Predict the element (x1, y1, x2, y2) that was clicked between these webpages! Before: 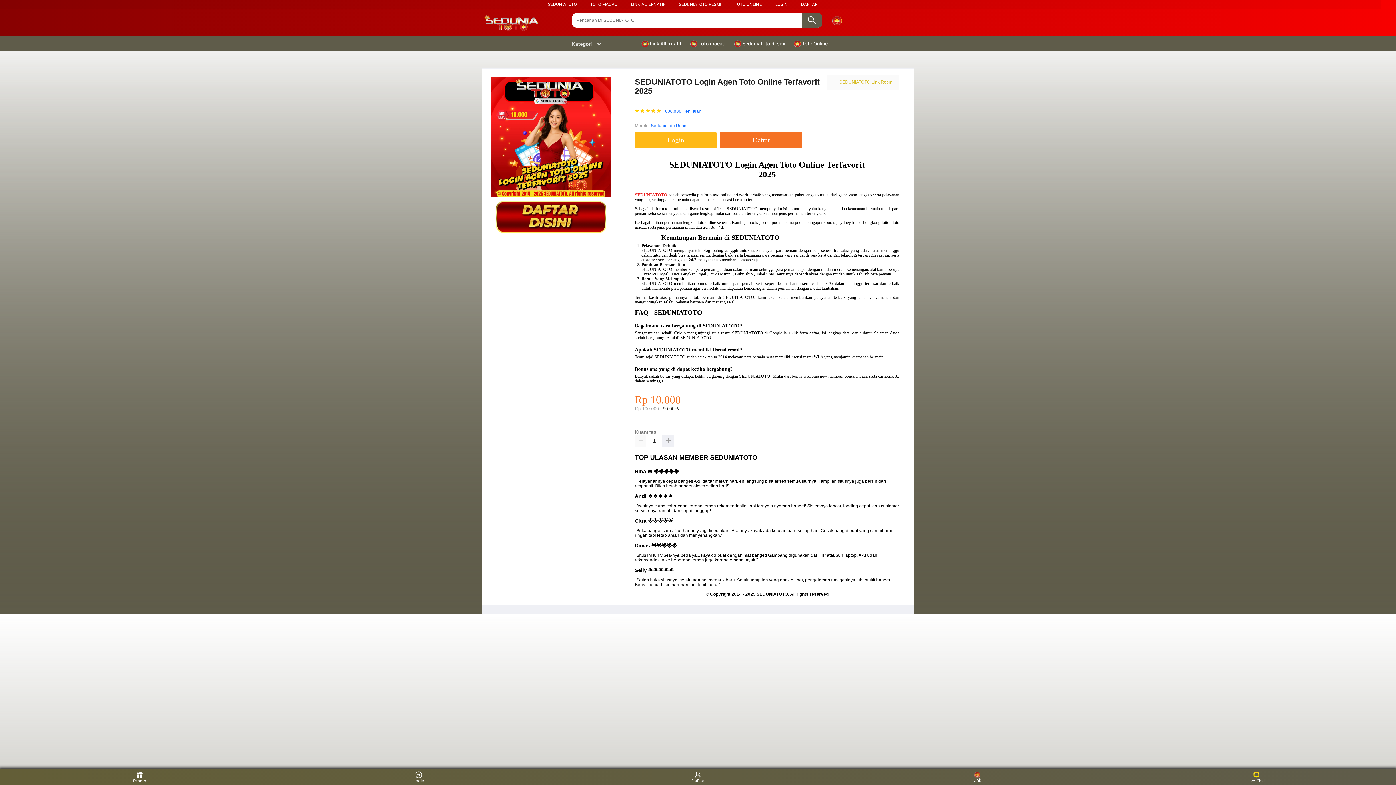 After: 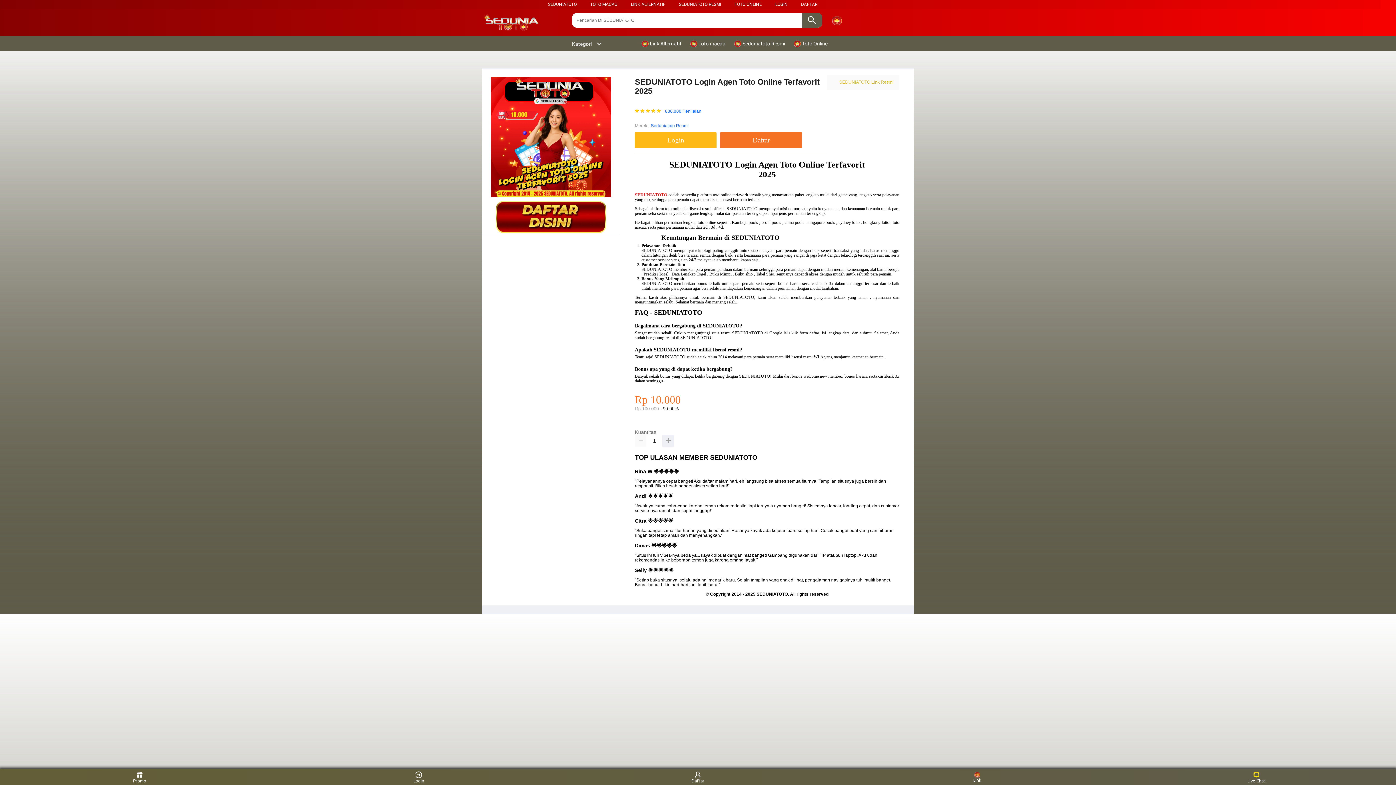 Action: bbox: (641, 36, 685, 50) label:  Link Alternatif